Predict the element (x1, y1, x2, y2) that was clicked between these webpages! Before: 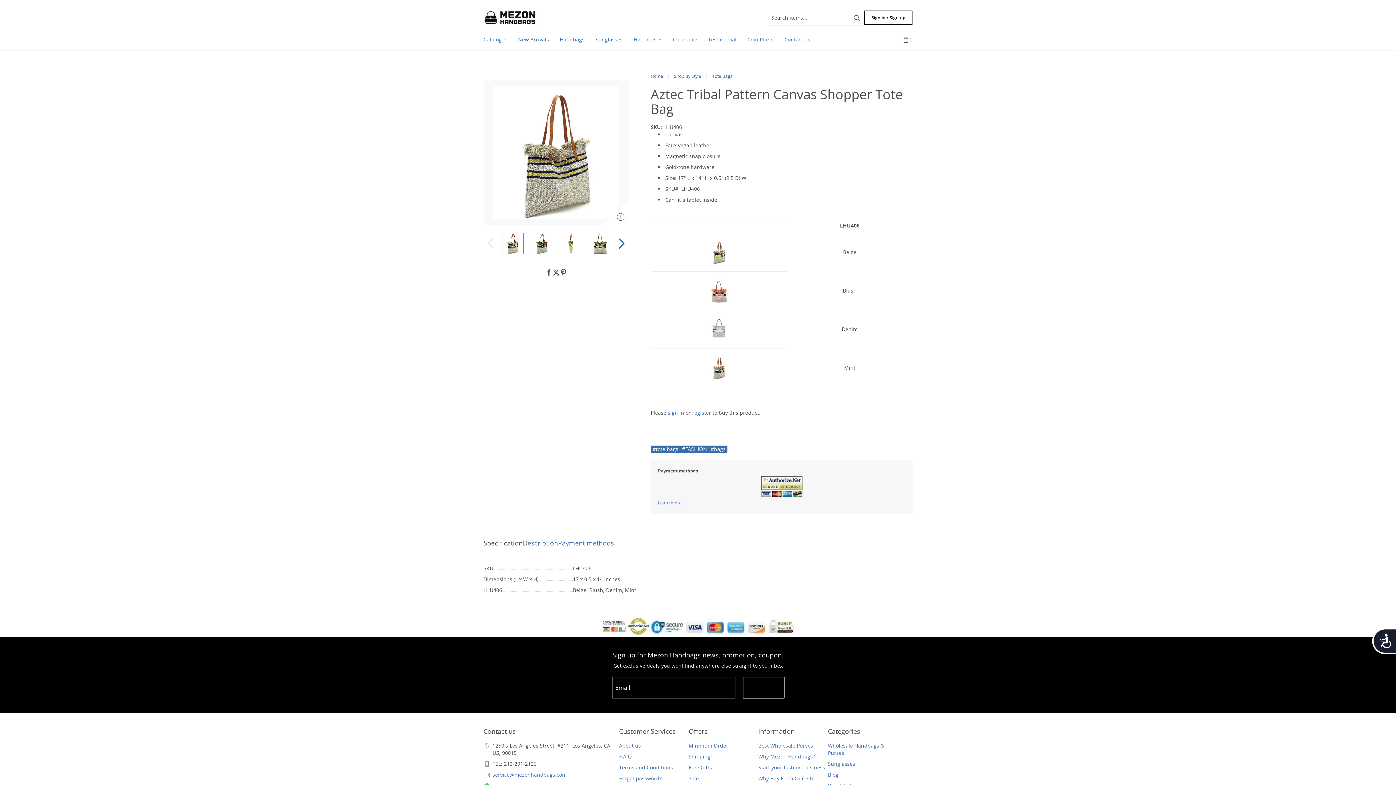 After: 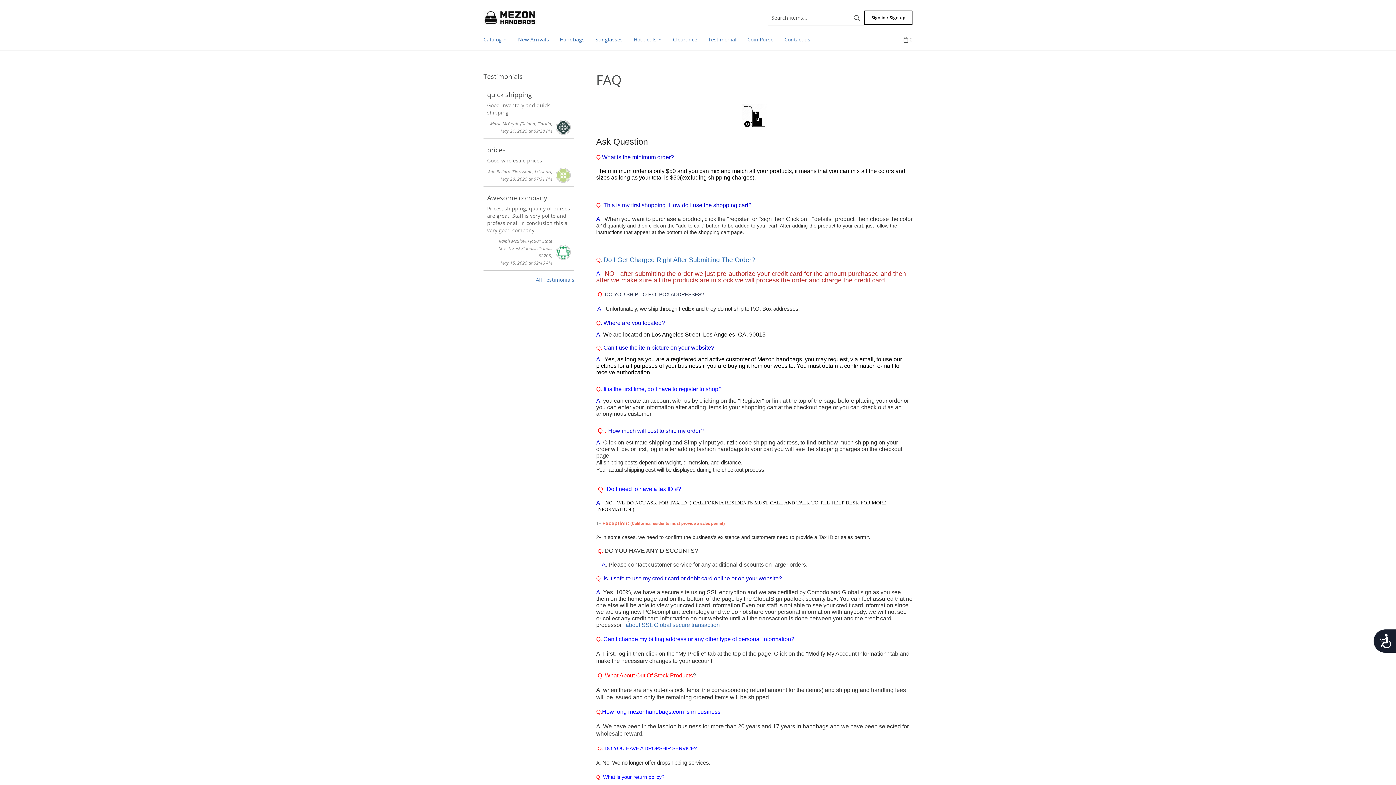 Action: bbox: (619, 753, 631, 760) label: F.A.Q